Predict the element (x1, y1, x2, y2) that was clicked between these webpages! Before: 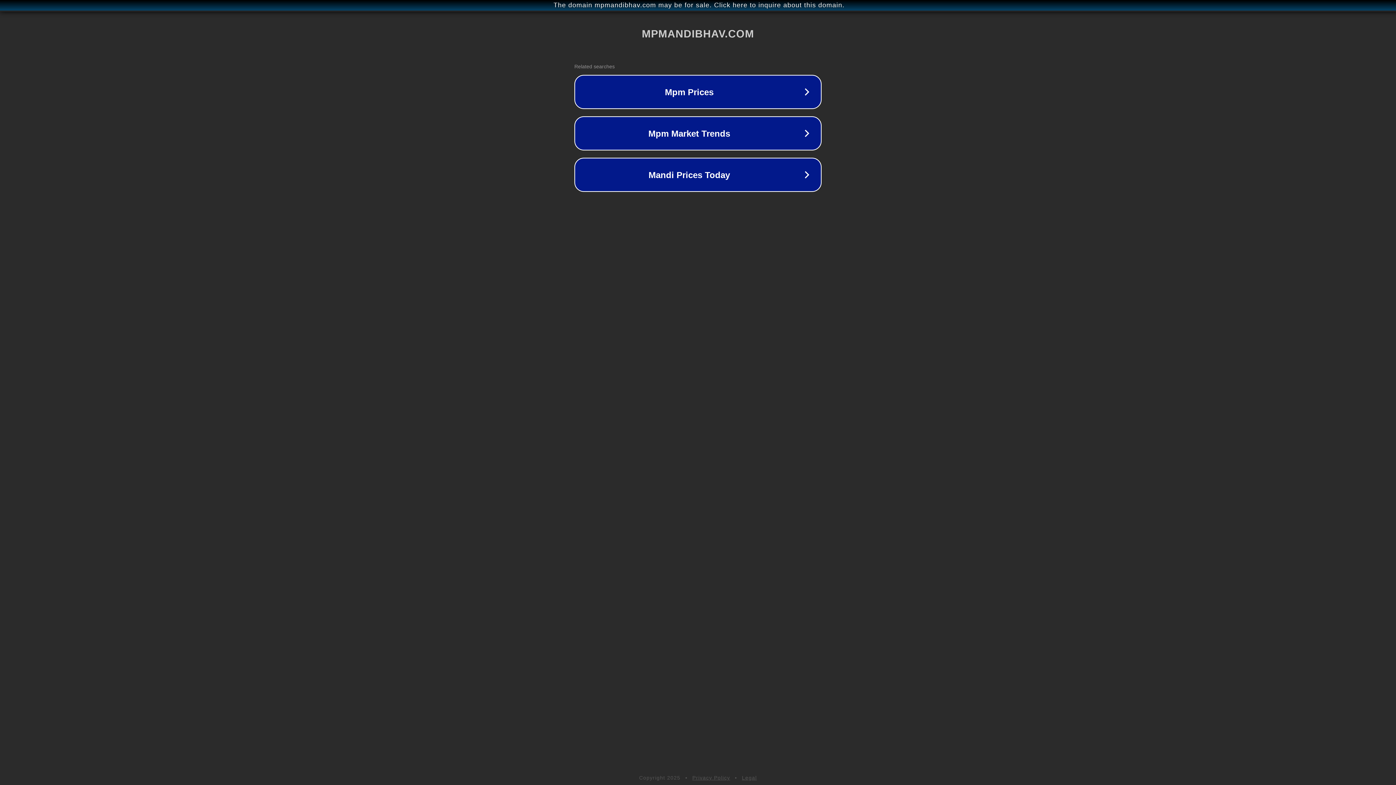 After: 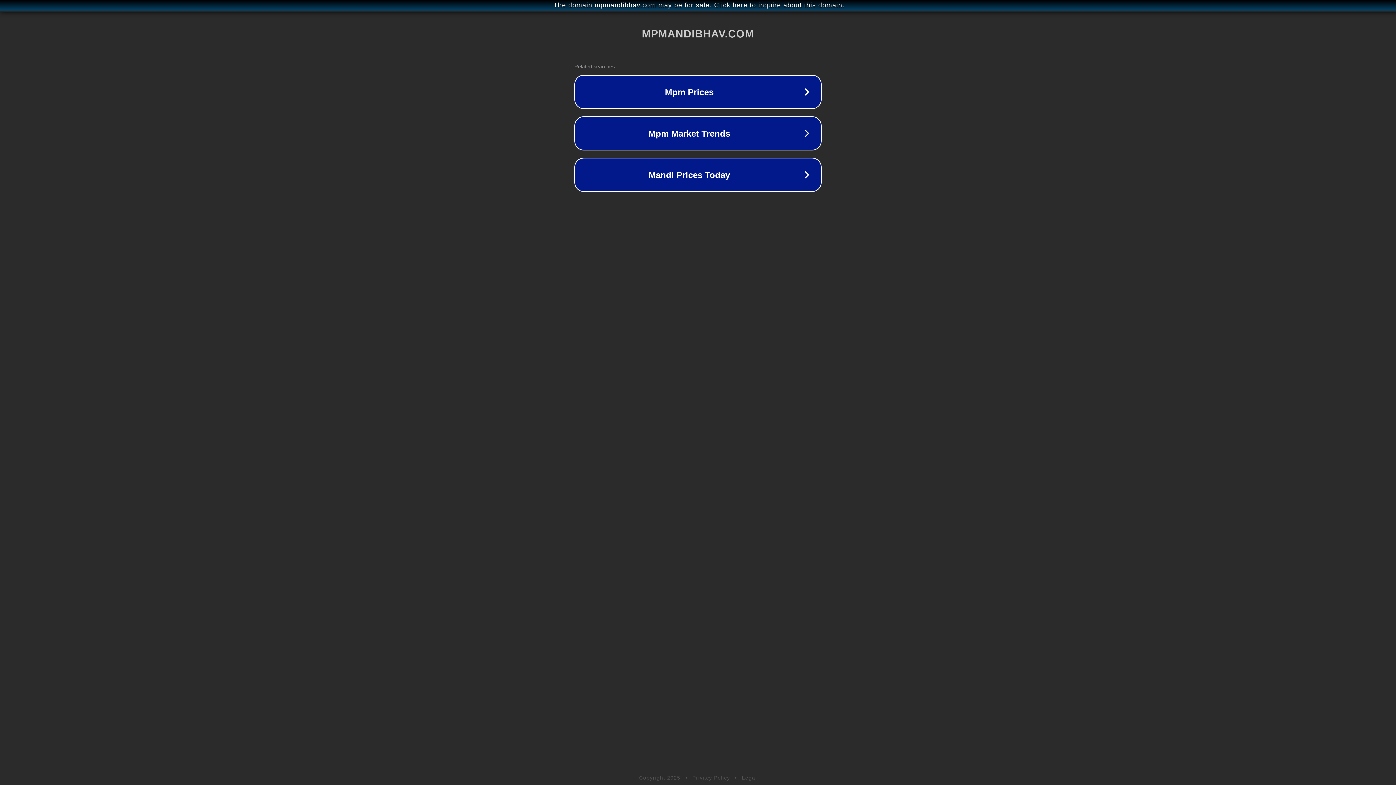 Action: bbox: (742, 775, 757, 781) label: Legal